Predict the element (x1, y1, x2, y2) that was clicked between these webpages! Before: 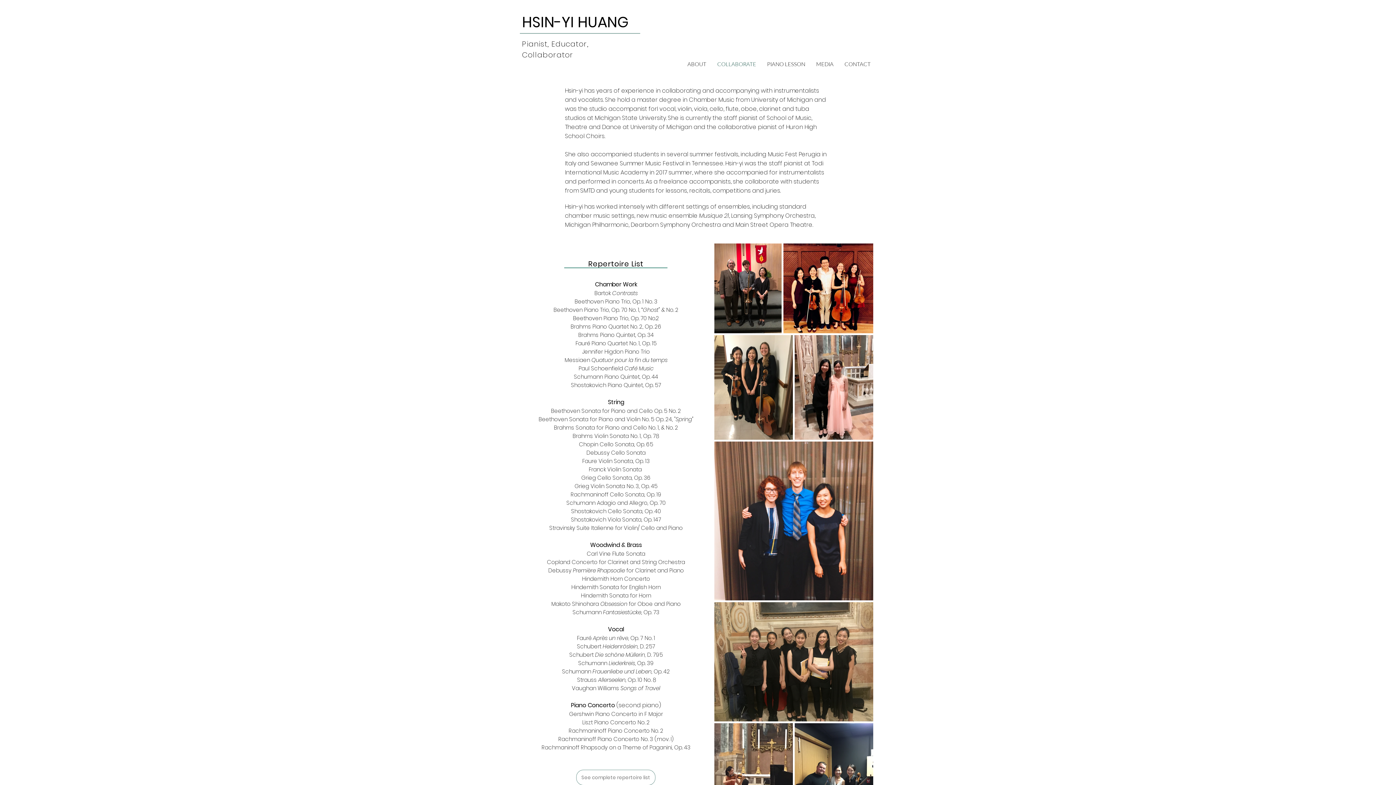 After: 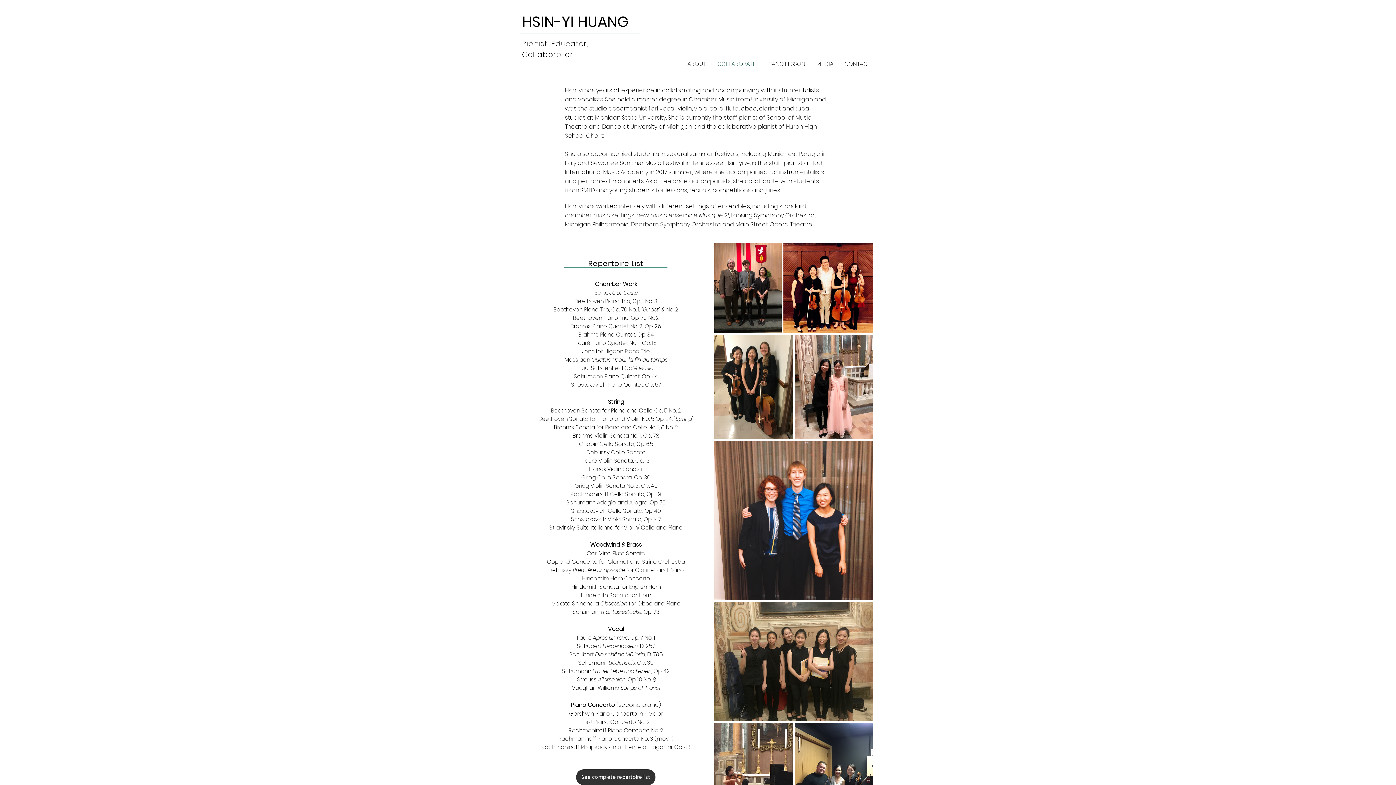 Action: bbox: (576, 770, 655, 785) label: See complete repertoire list